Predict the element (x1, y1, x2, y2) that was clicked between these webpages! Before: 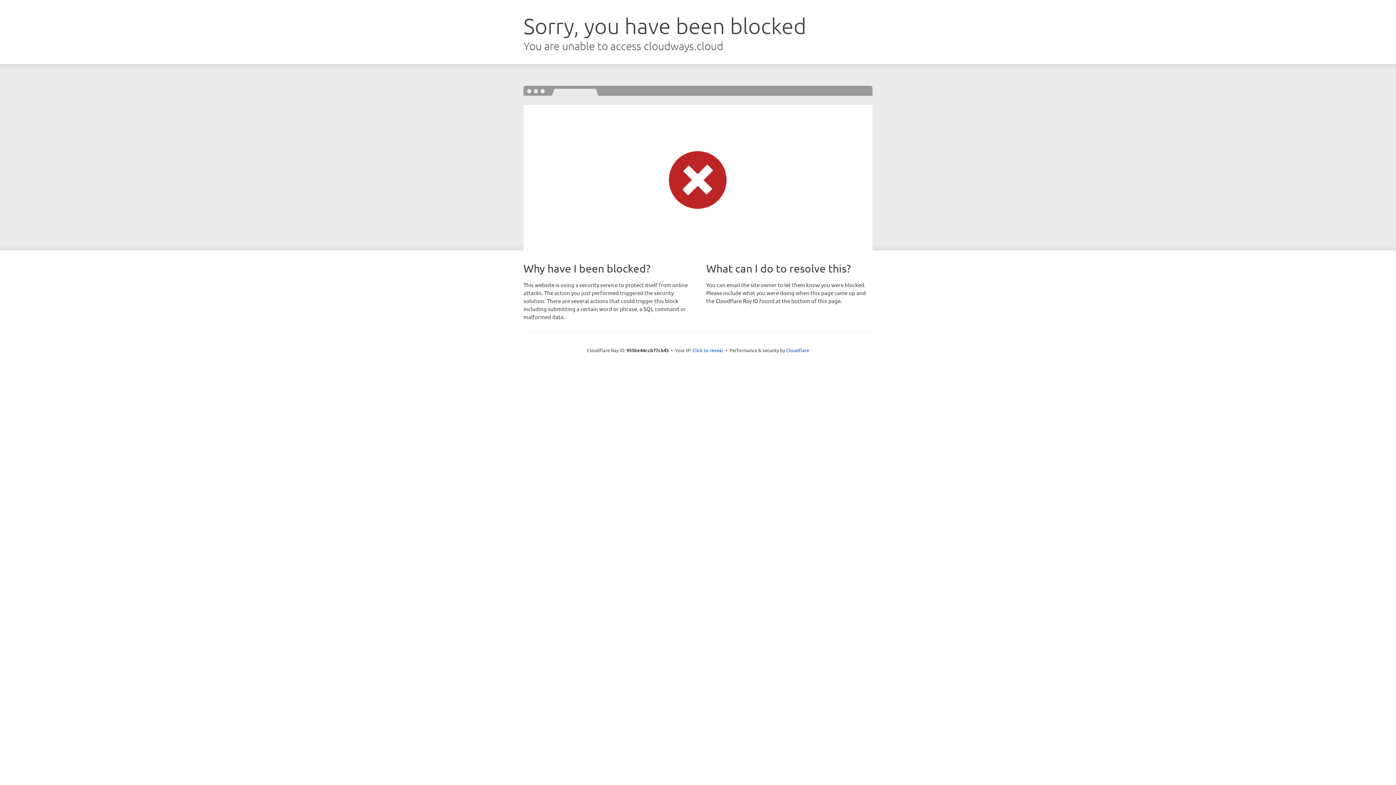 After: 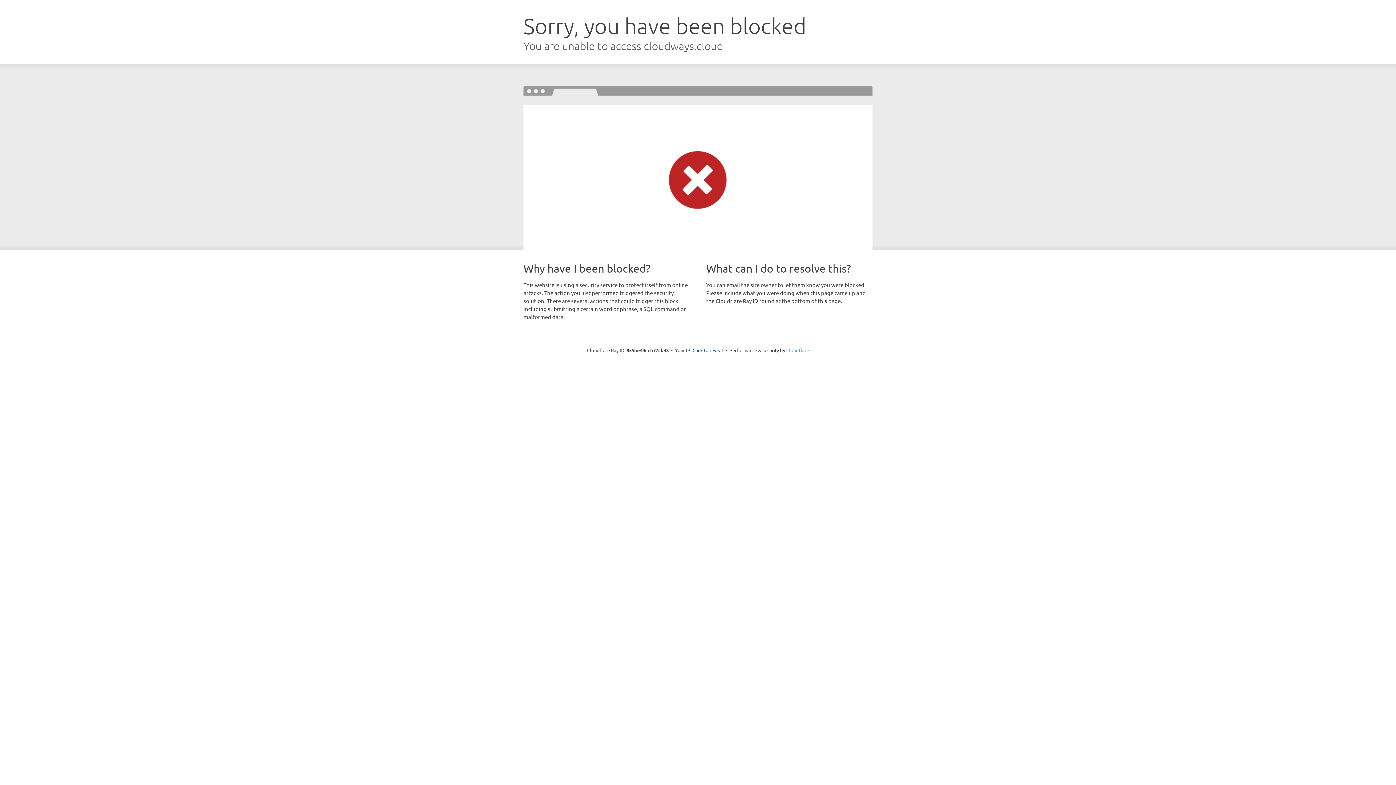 Action: label: Cloudflare bbox: (786, 347, 809, 353)